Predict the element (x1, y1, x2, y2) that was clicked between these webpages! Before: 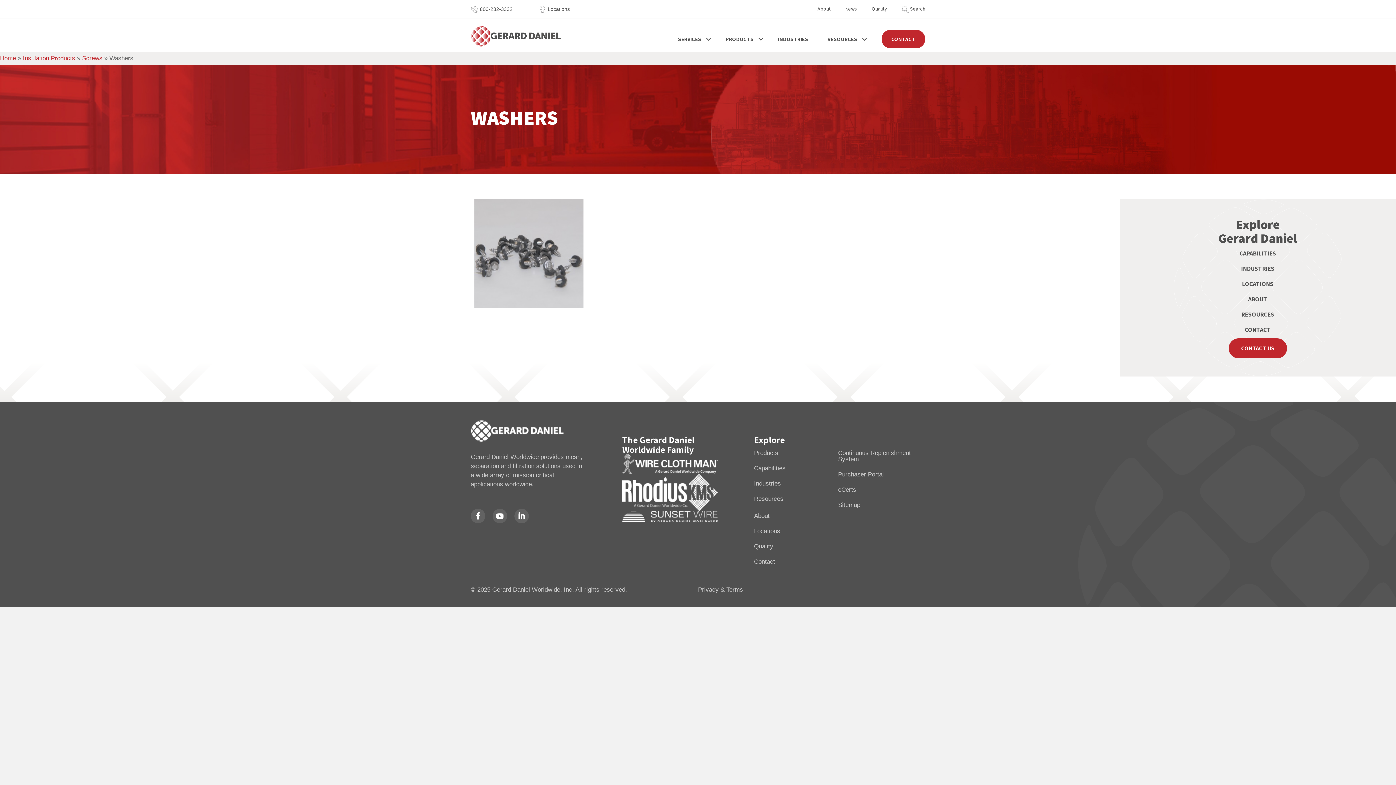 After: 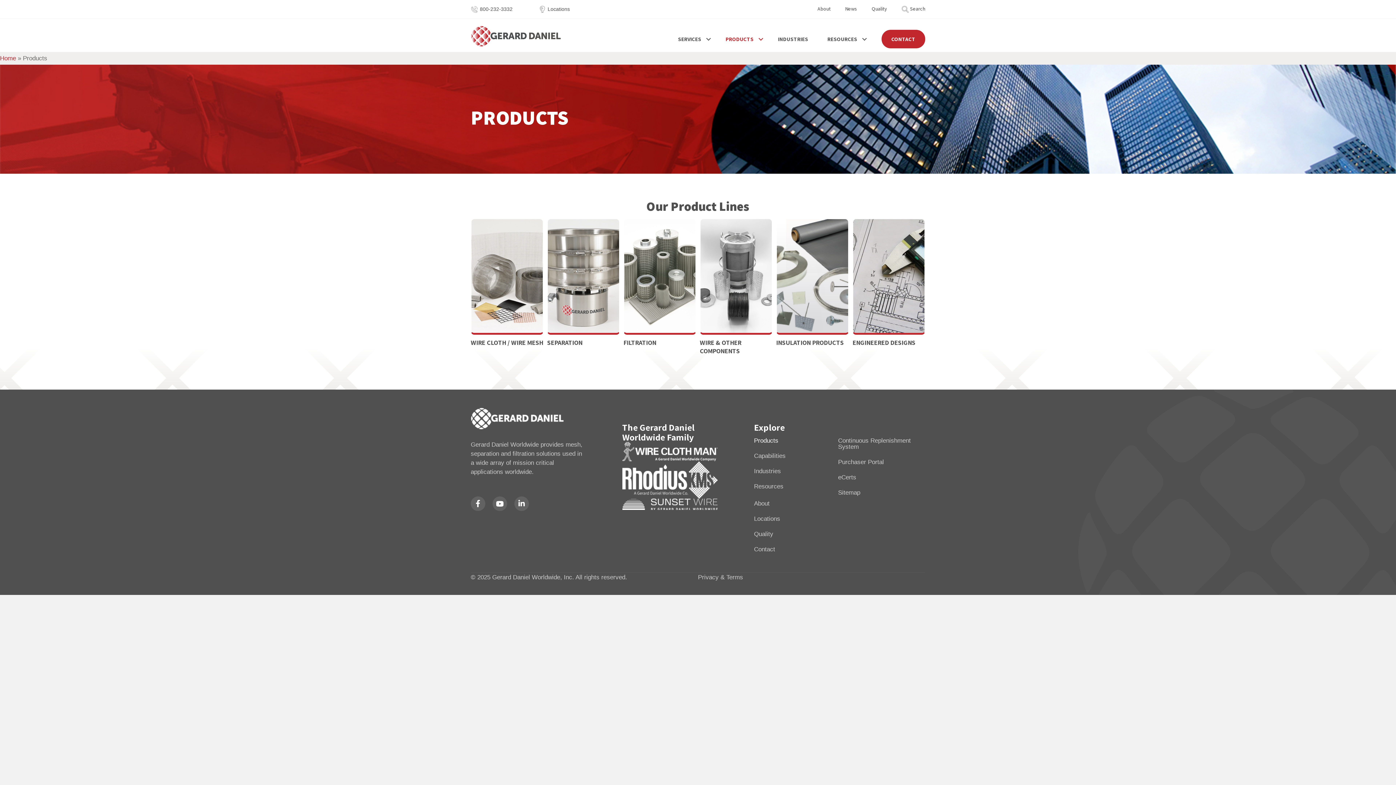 Action: bbox: (754, 446, 836, 460) label: Products